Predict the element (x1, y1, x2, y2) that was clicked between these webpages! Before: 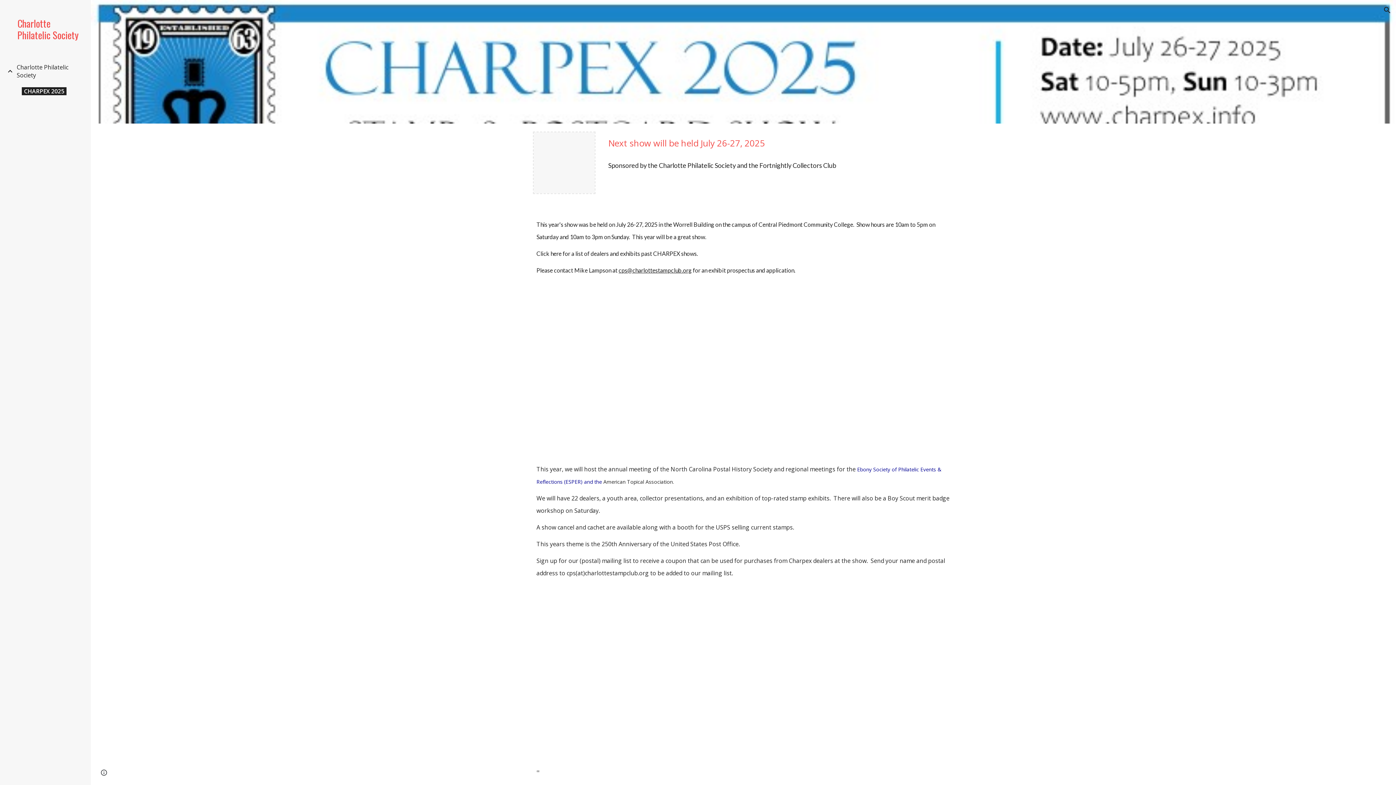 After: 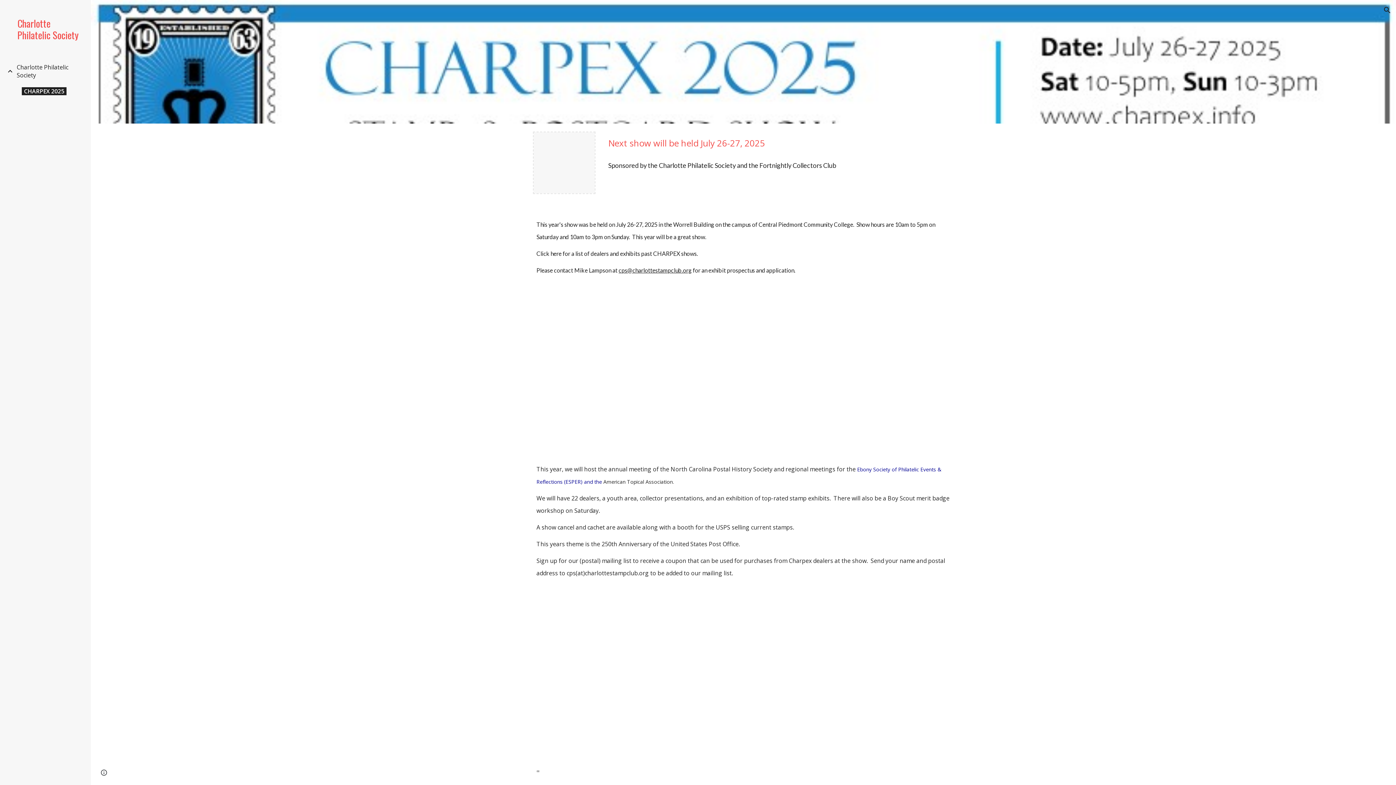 Action: bbox: (536, 249, 641, 257) label: Click here for a list of dealers and exhibits 